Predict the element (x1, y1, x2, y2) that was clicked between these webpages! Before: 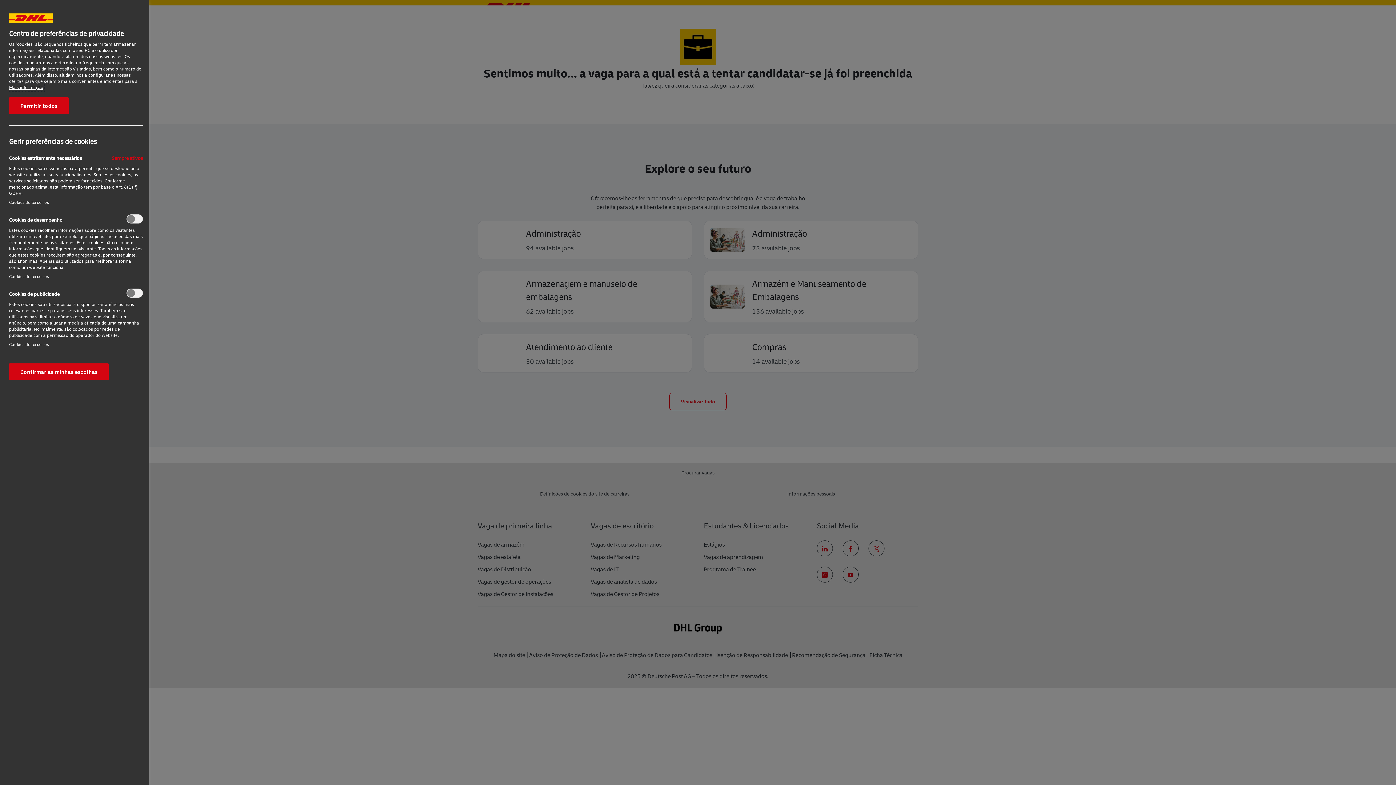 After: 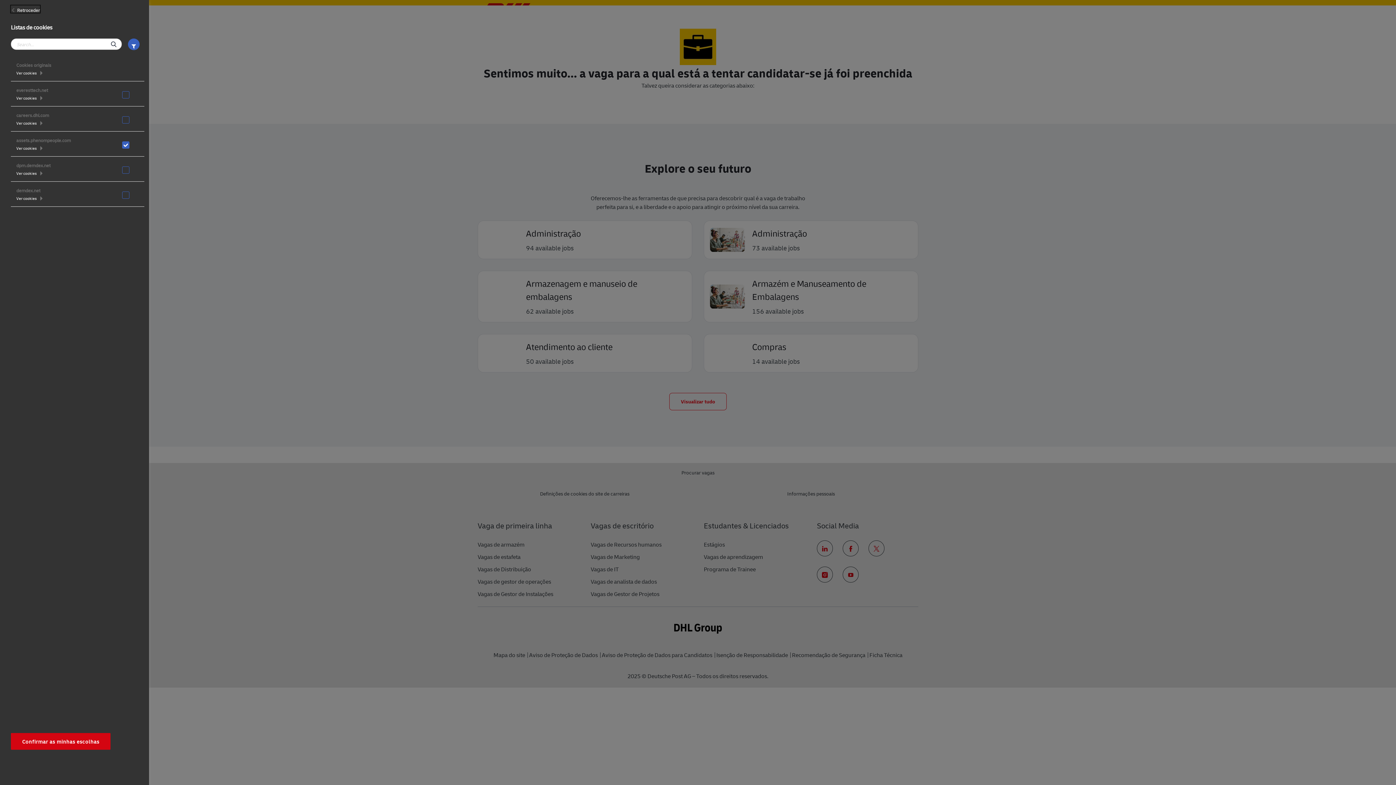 Action: bbox: (9, 341, 48, 347) label: Cookies de terceiros‎